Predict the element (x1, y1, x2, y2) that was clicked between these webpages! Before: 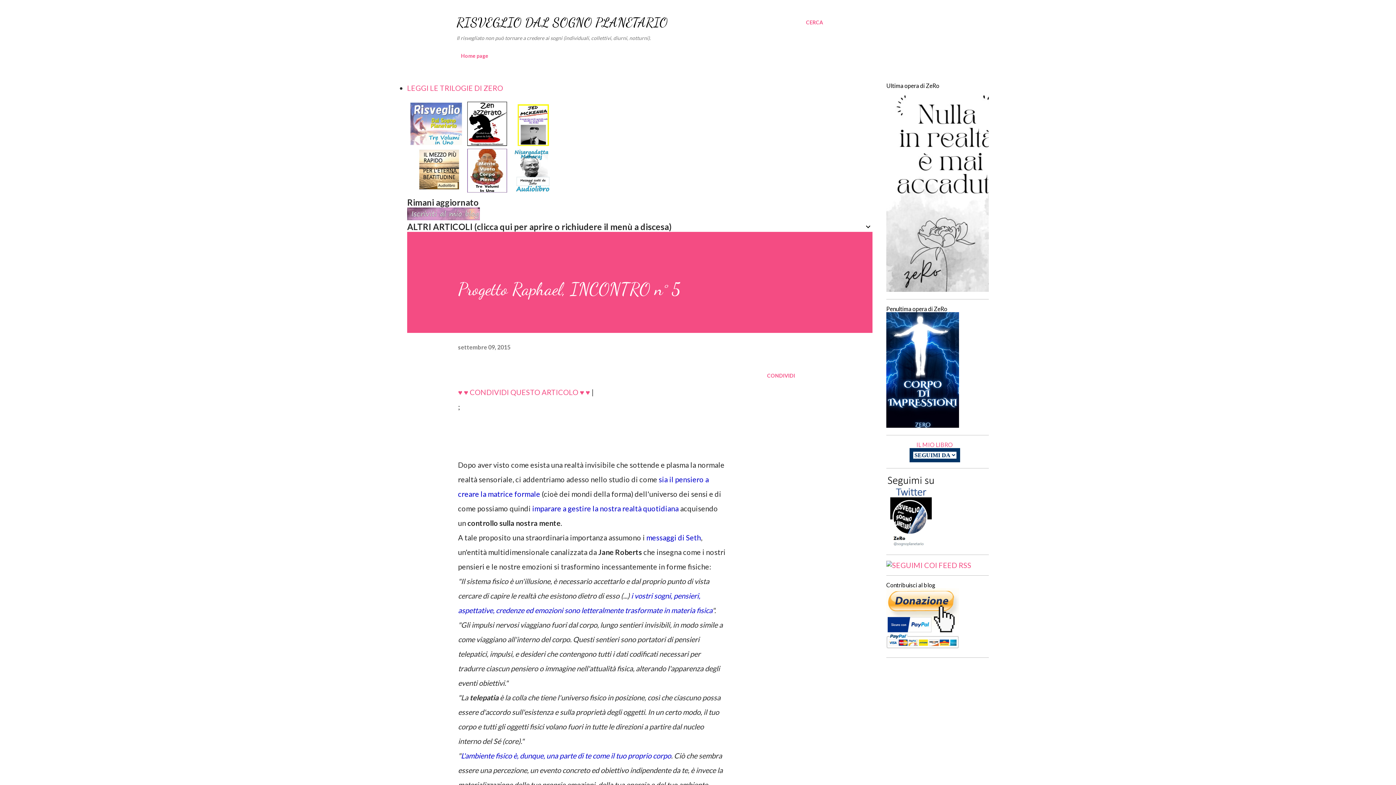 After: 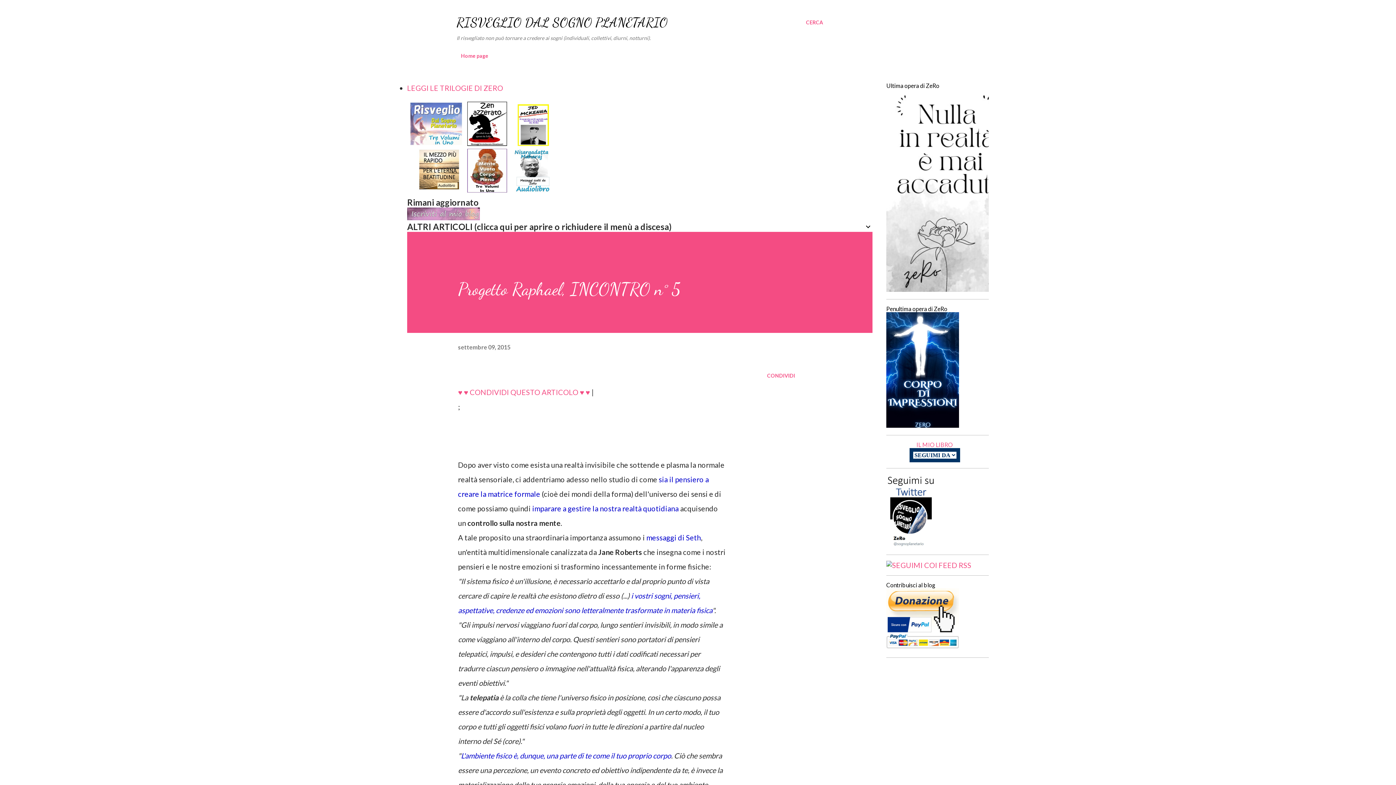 Action: bbox: (458, 343, 510, 350) label: settembre 09, 2015